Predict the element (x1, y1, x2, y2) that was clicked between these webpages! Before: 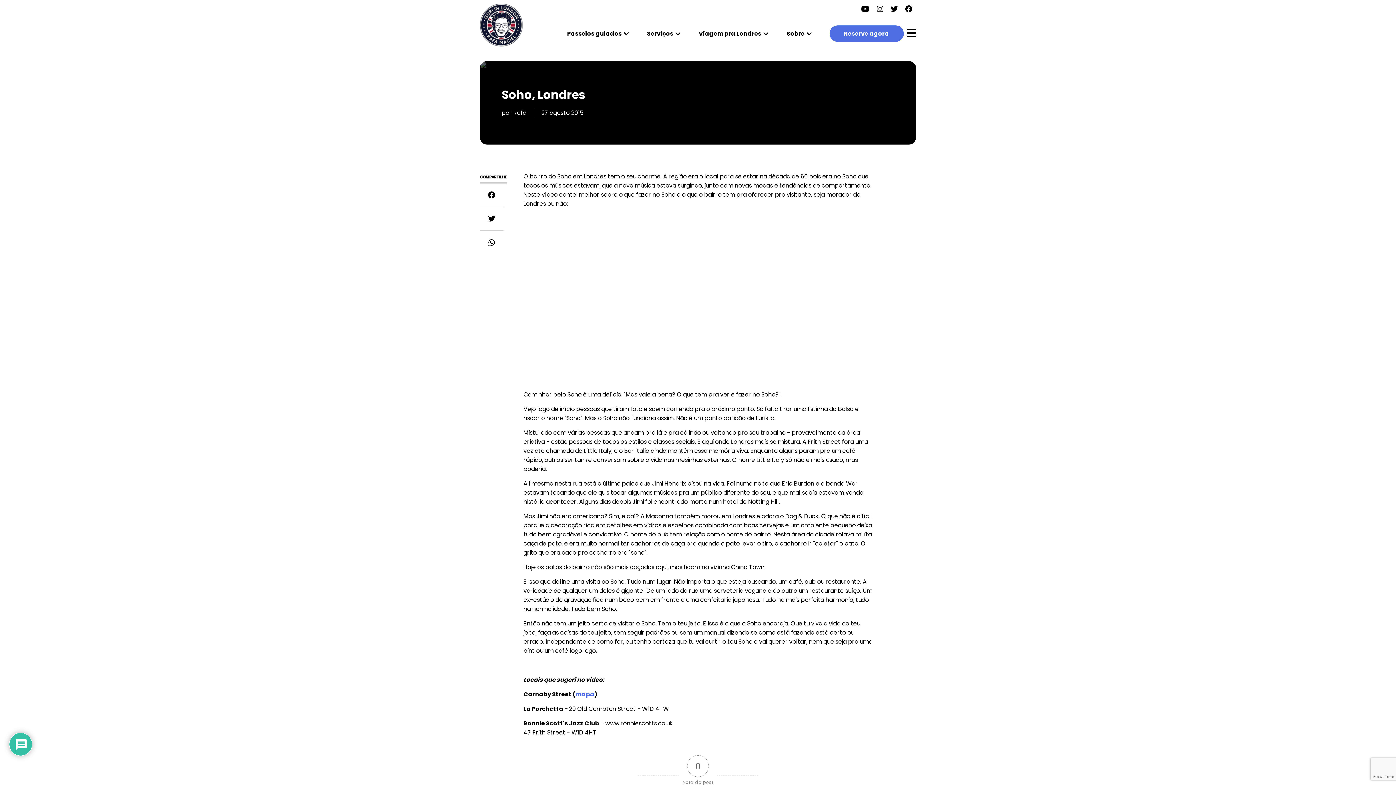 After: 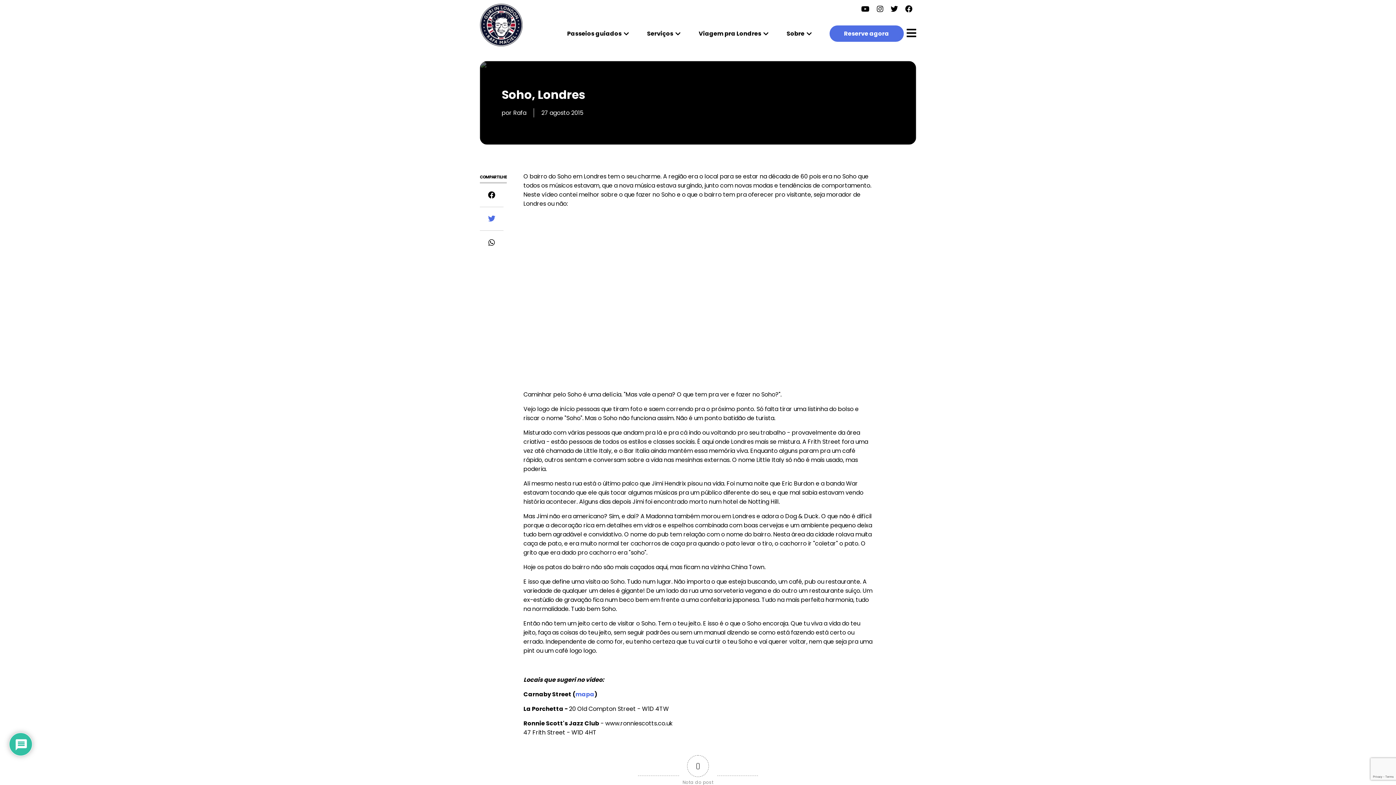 Action: bbox: (480, 207, 503, 230)